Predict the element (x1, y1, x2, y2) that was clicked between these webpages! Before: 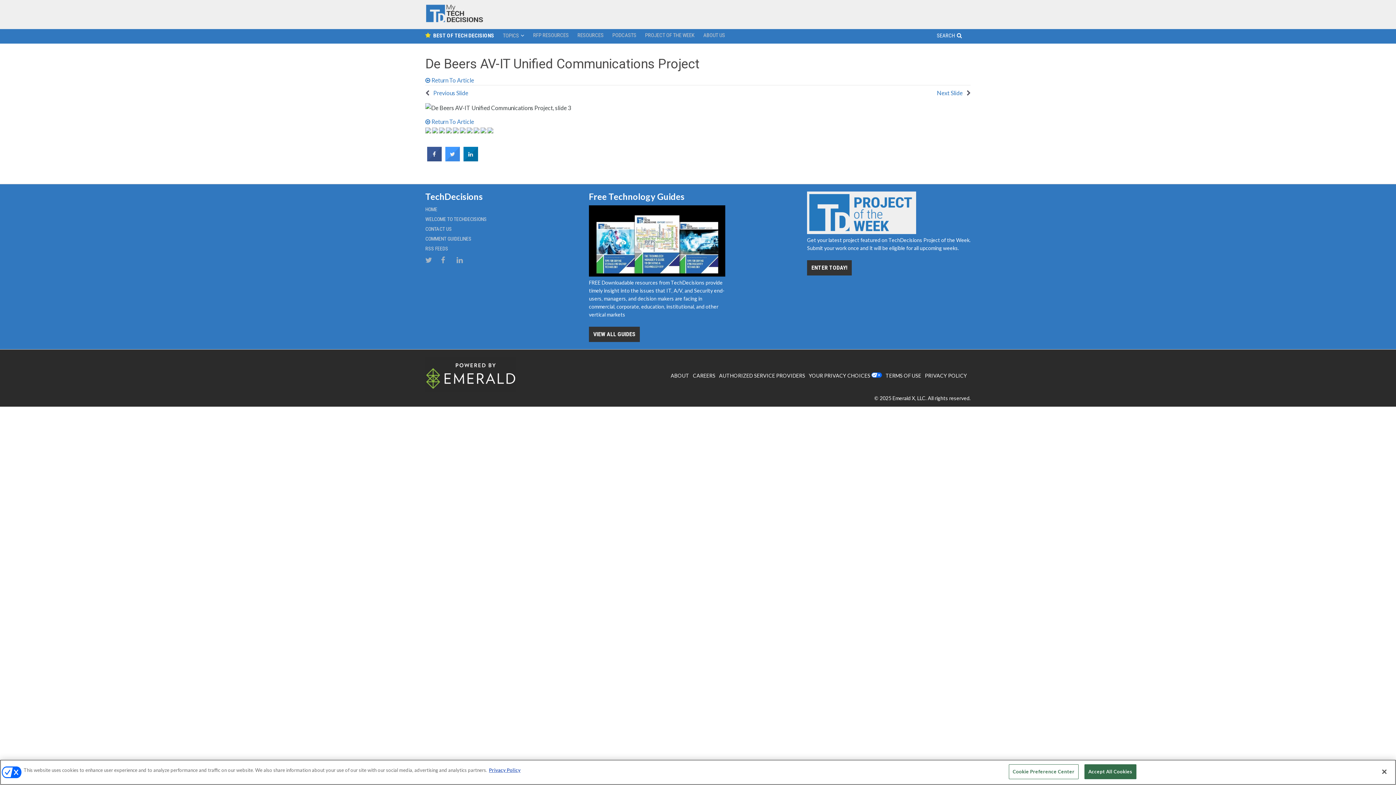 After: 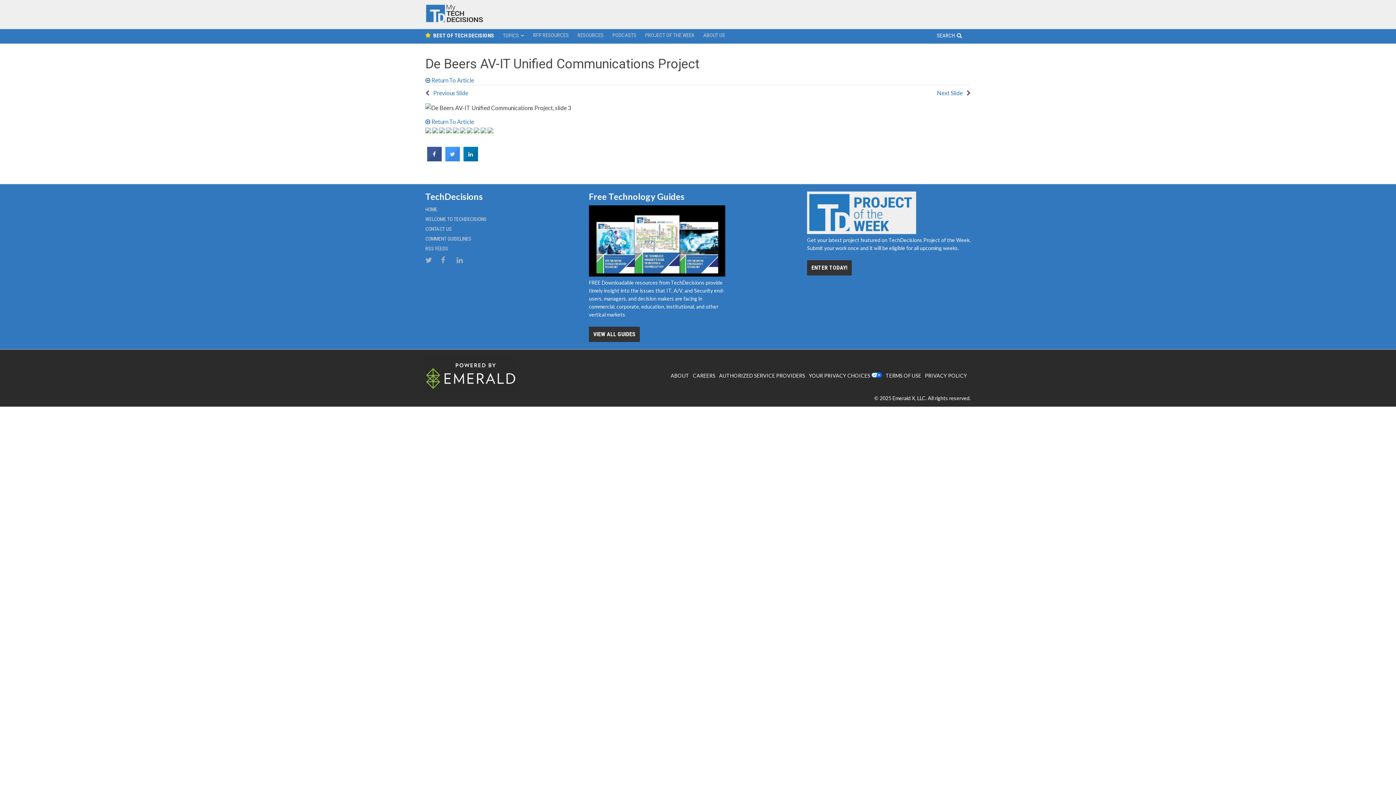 Action: bbox: (1084, 764, 1136, 779) label: Accept All Cookies